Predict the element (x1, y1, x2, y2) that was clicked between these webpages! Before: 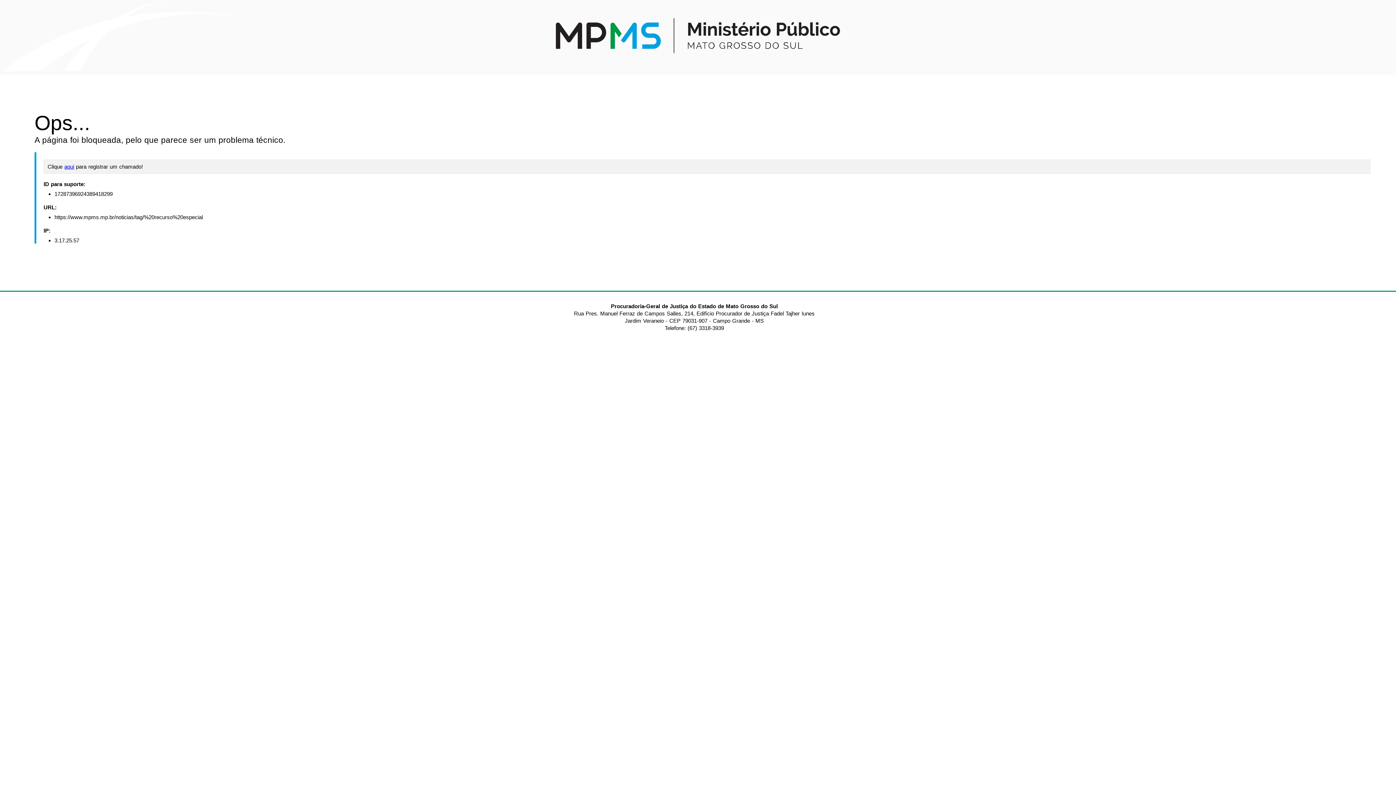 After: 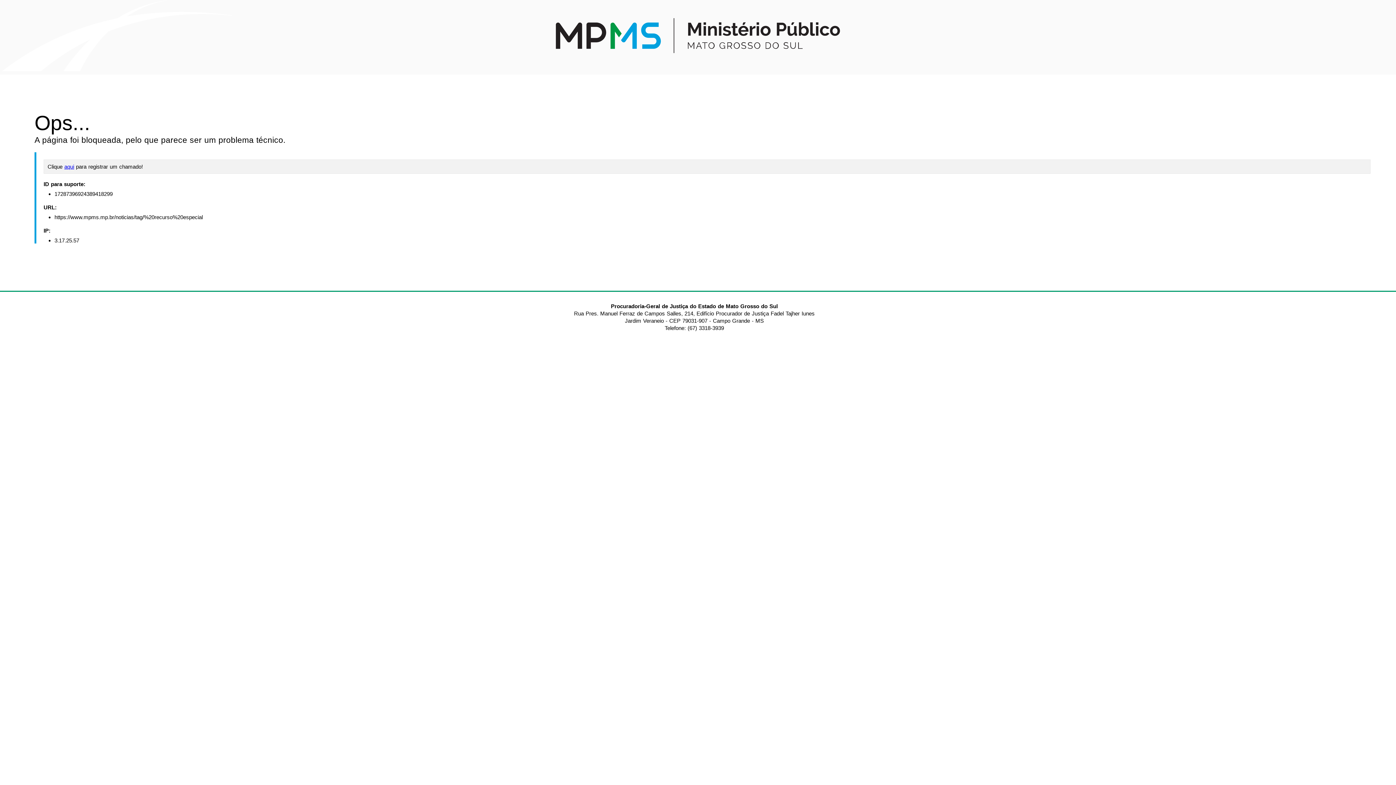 Action: bbox: (556, 45, 840, 54)